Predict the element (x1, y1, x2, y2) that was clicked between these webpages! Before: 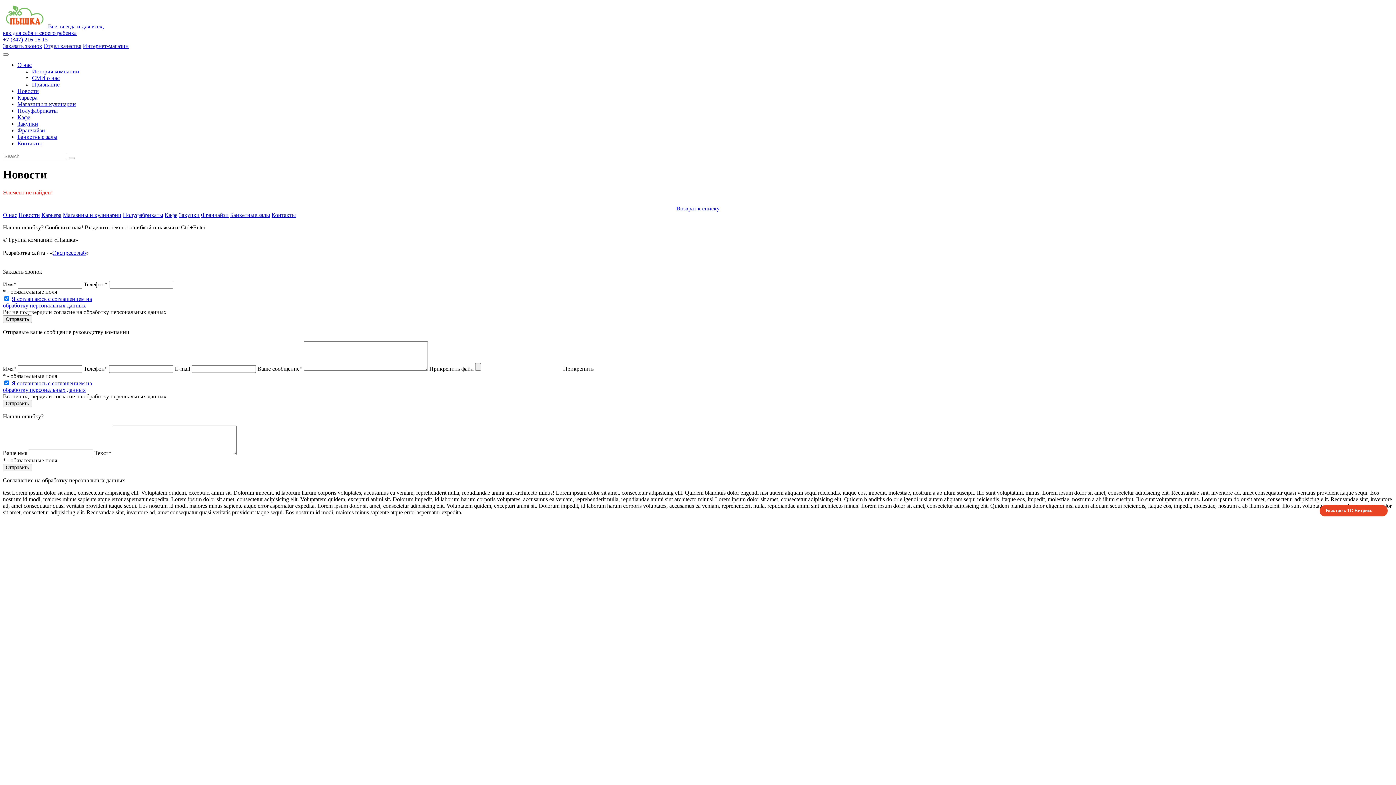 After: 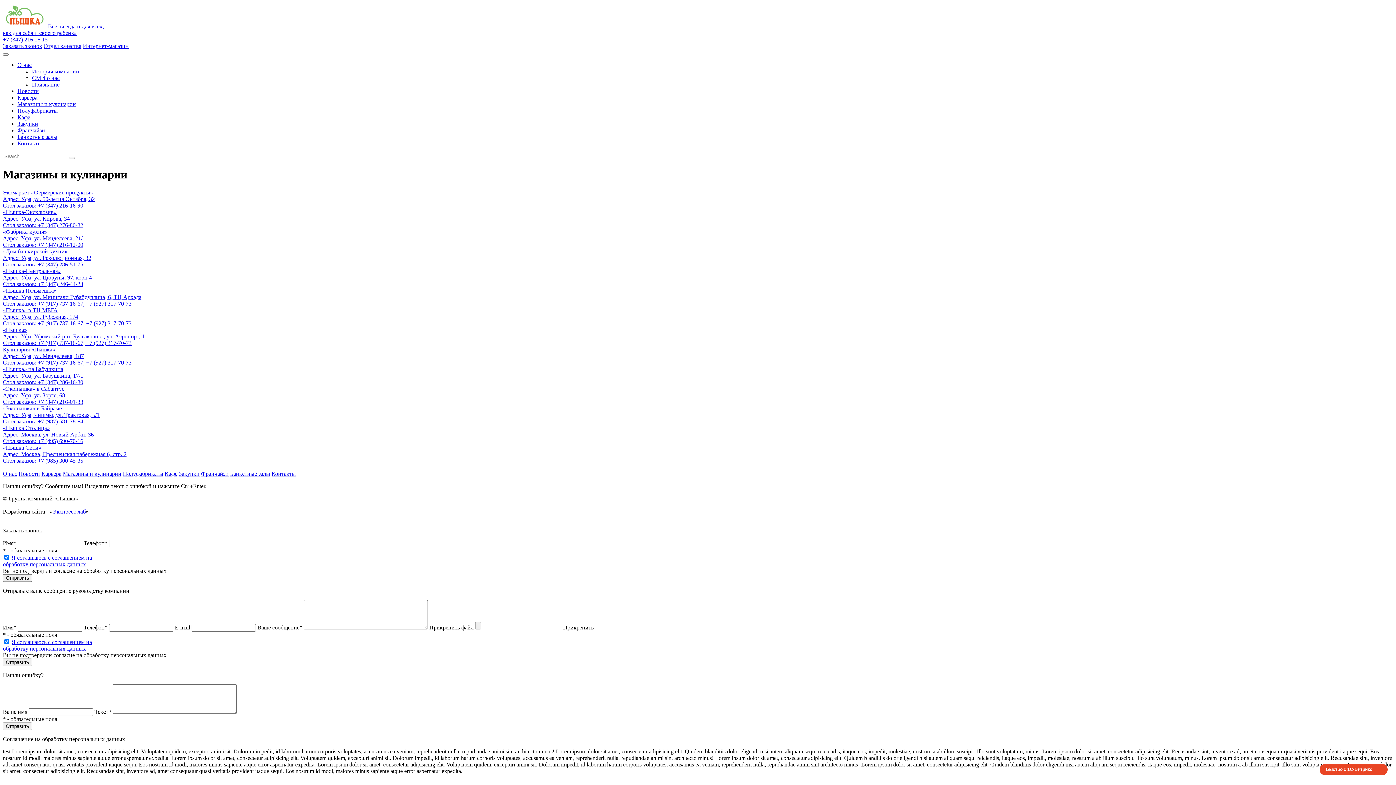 Action: bbox: (17, 101, 76, 107) label: Магазины и кулинарии